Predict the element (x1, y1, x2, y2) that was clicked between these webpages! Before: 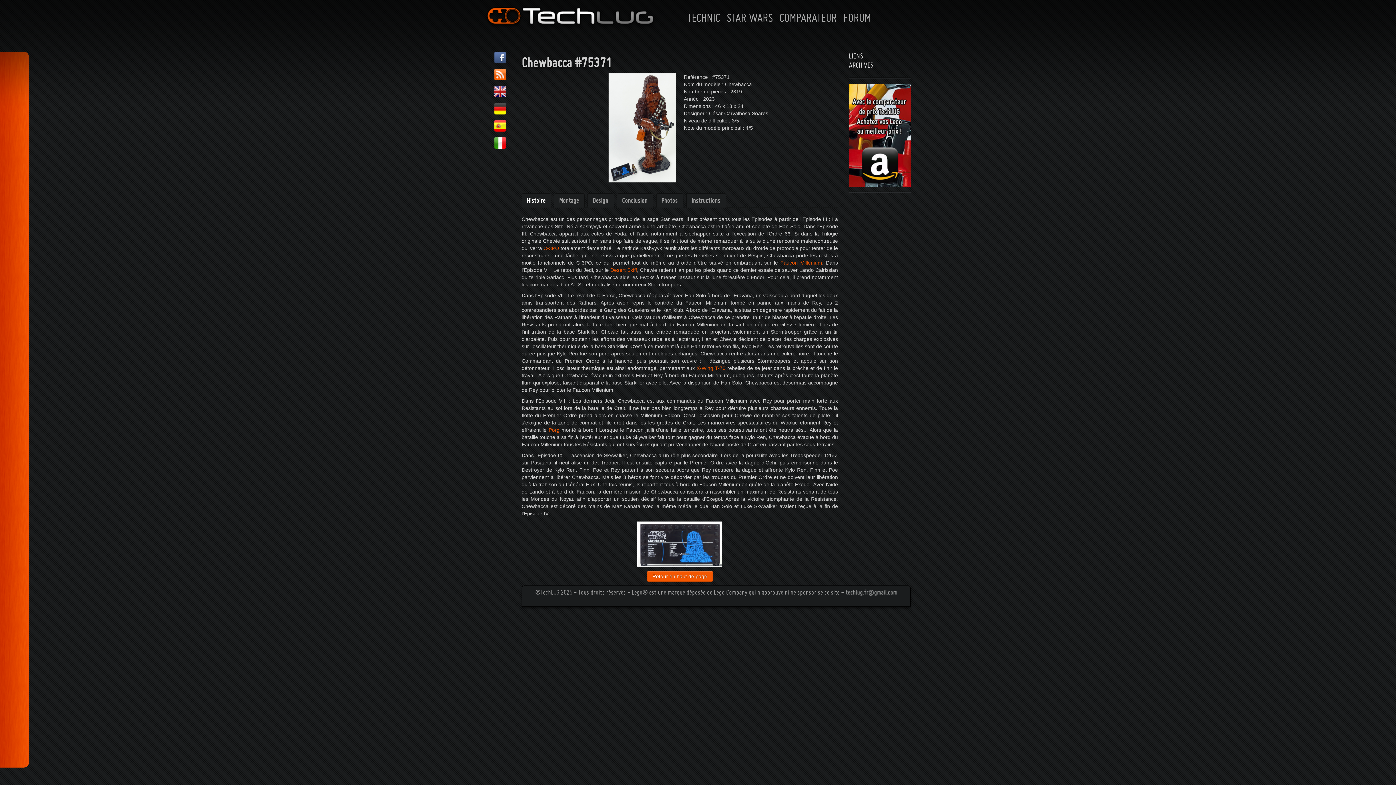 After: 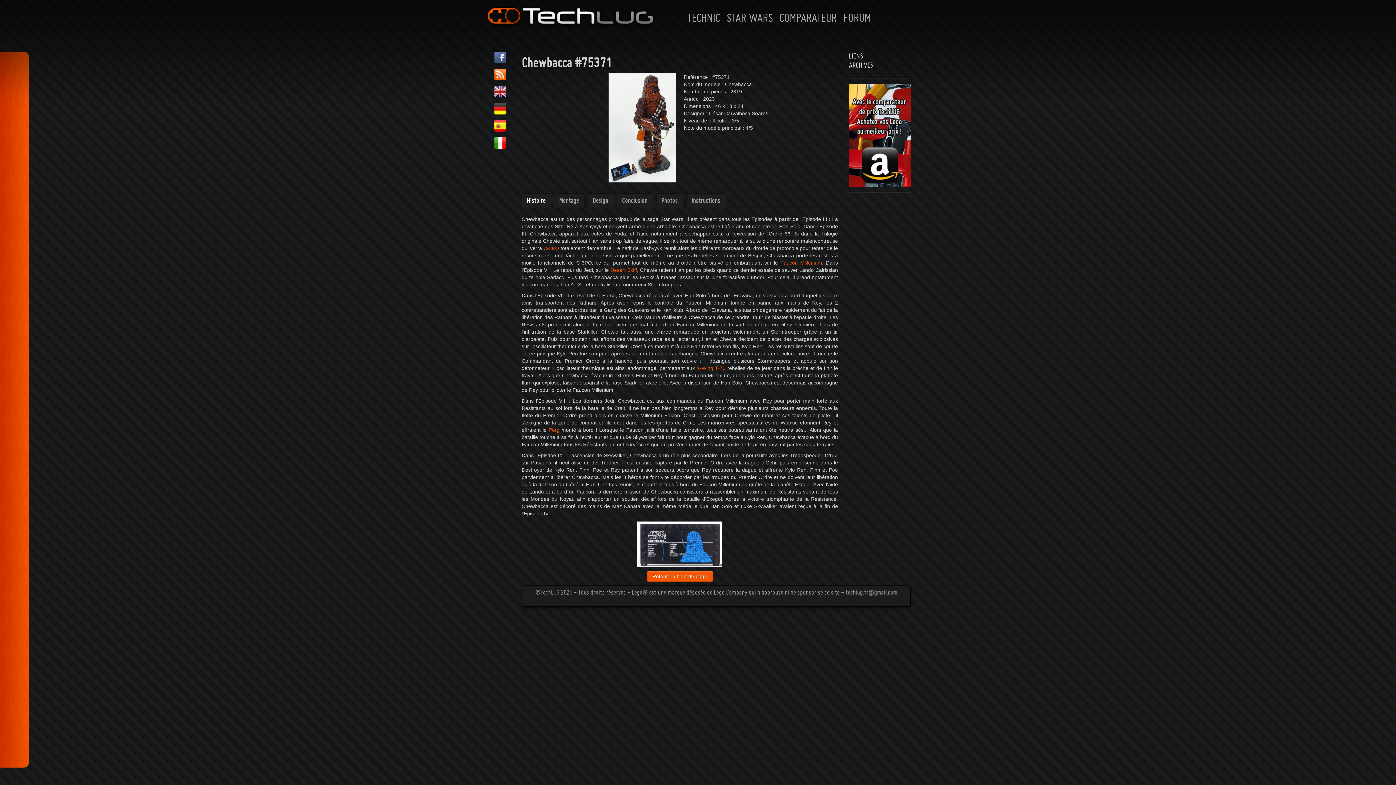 Action: bbox: (647, 571, 712, 582) label: Retour en haut de page